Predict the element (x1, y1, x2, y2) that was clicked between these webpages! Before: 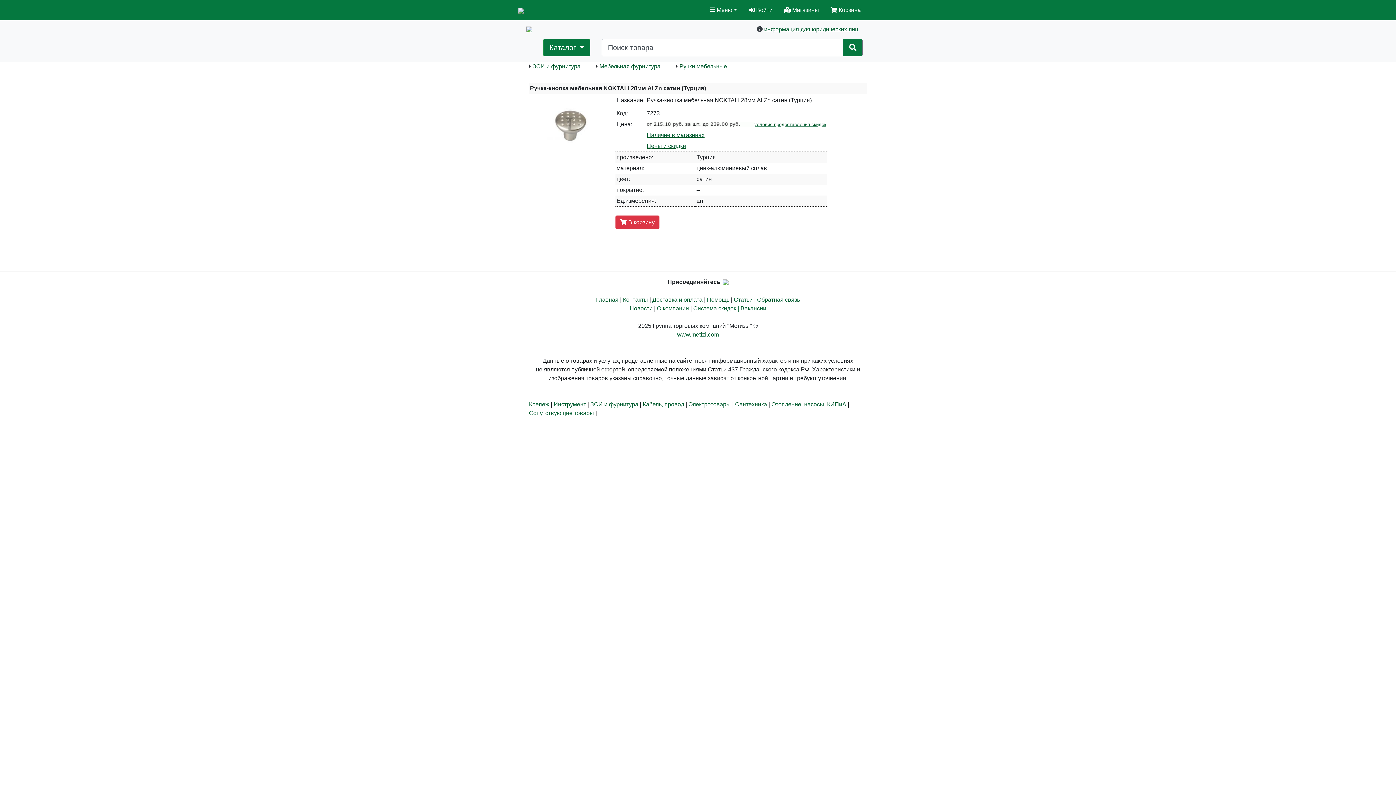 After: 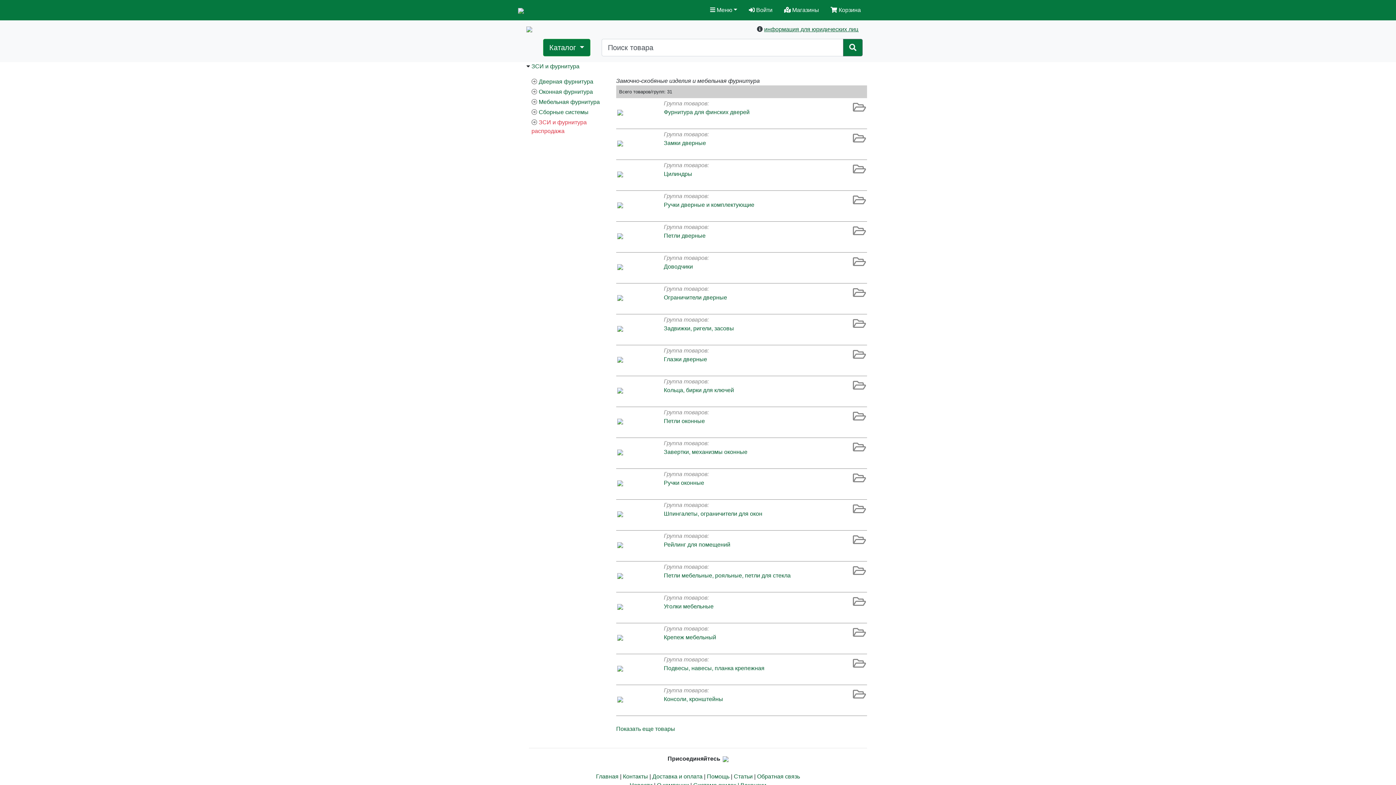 Action: label: ЗСИ и фурнитура bbox: (590, 401, 638, 407)